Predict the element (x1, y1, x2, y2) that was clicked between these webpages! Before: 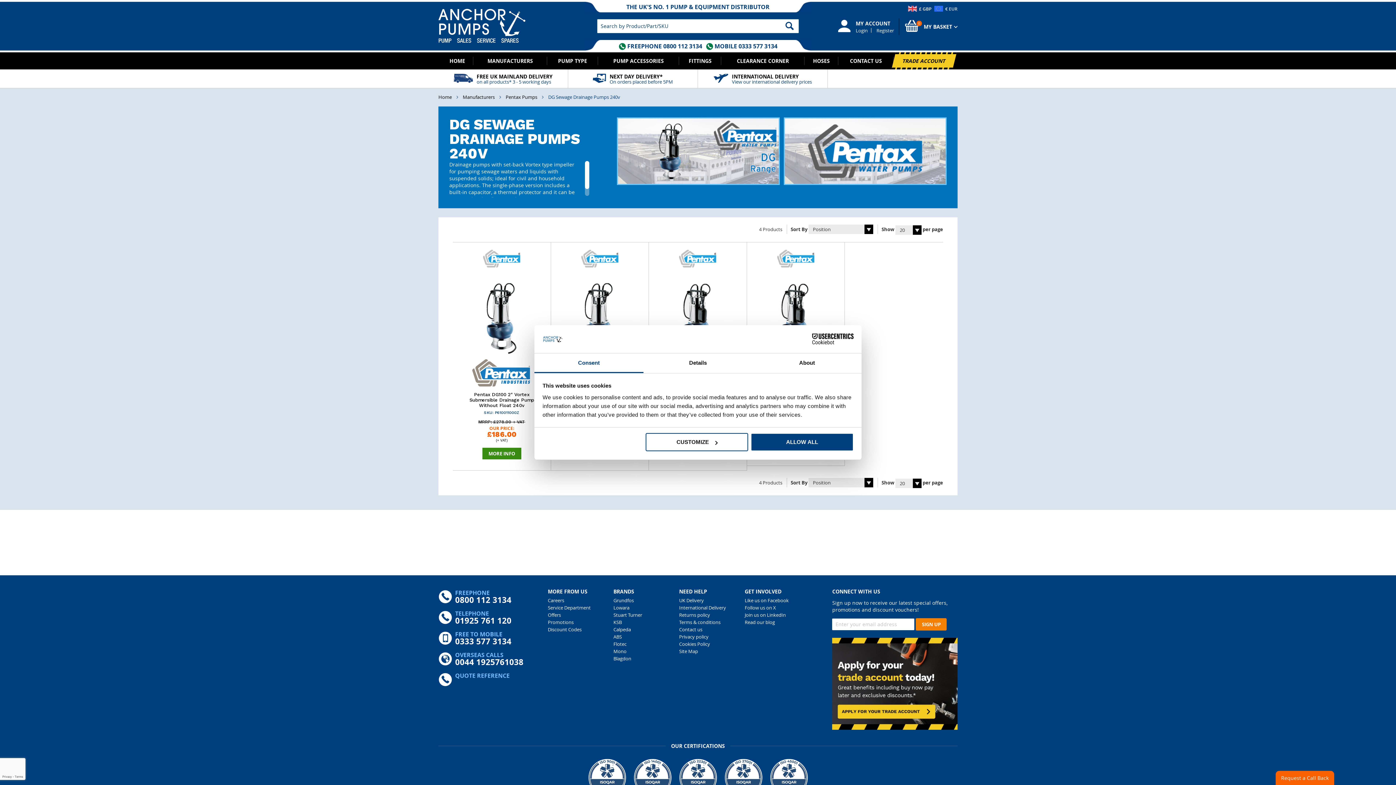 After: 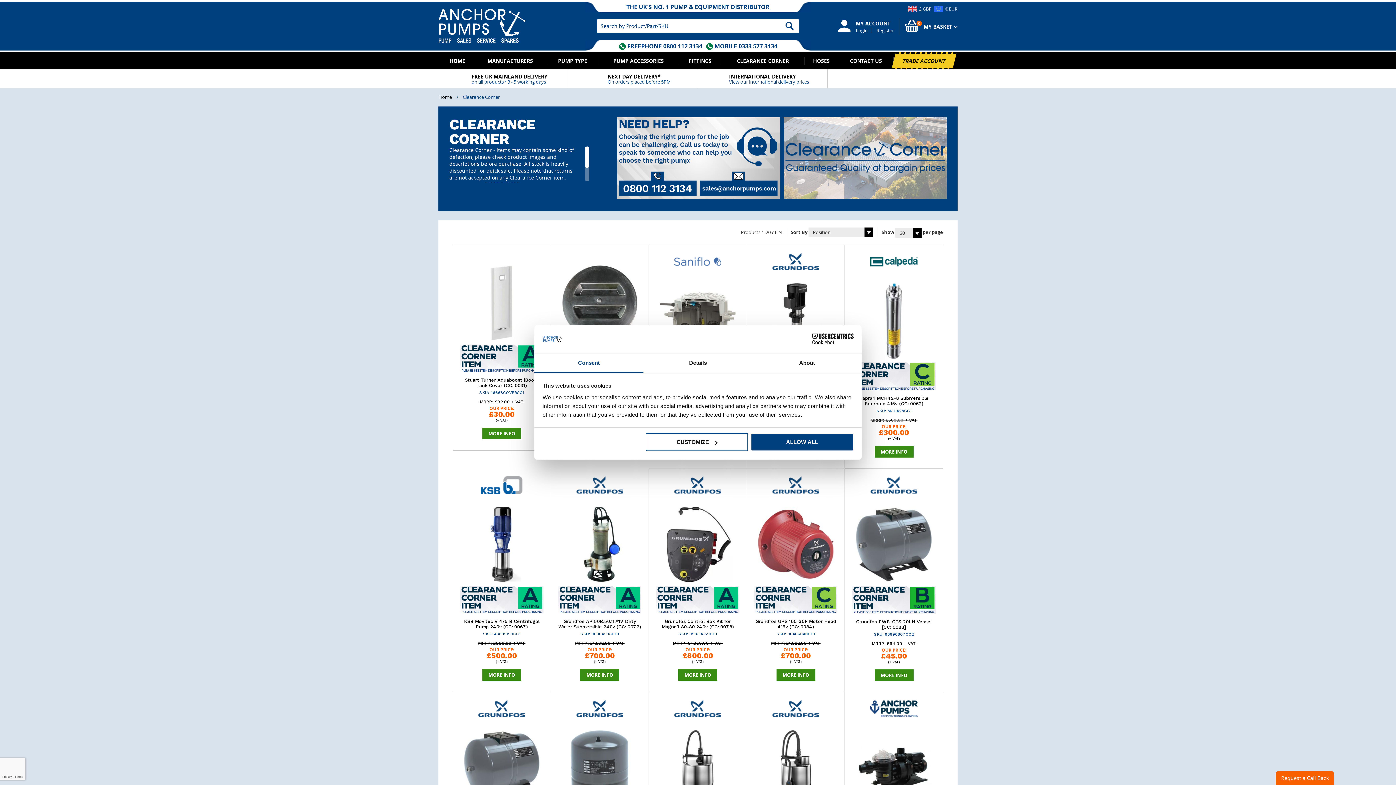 Action: bbox: (721, 52, 804, 69) label: CLEARANCE CORNER